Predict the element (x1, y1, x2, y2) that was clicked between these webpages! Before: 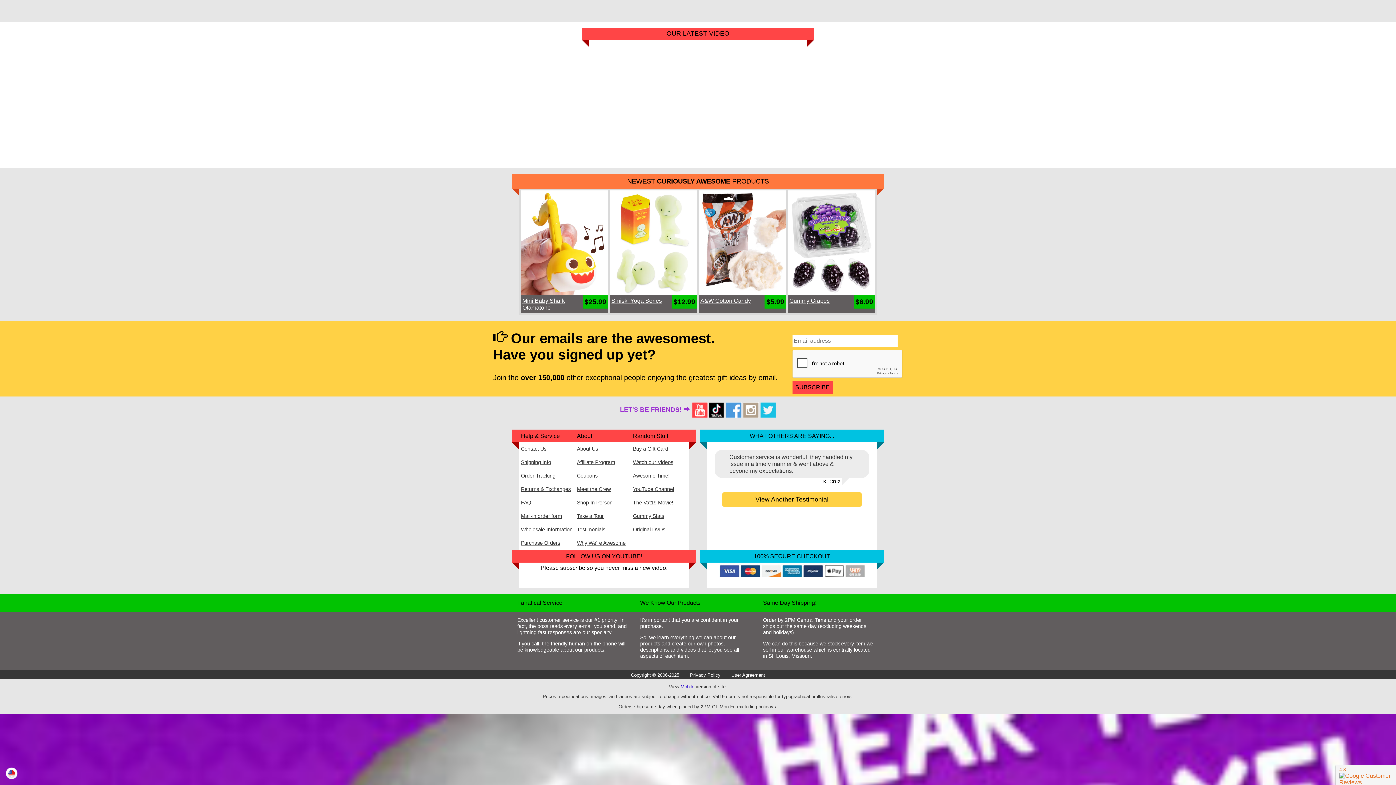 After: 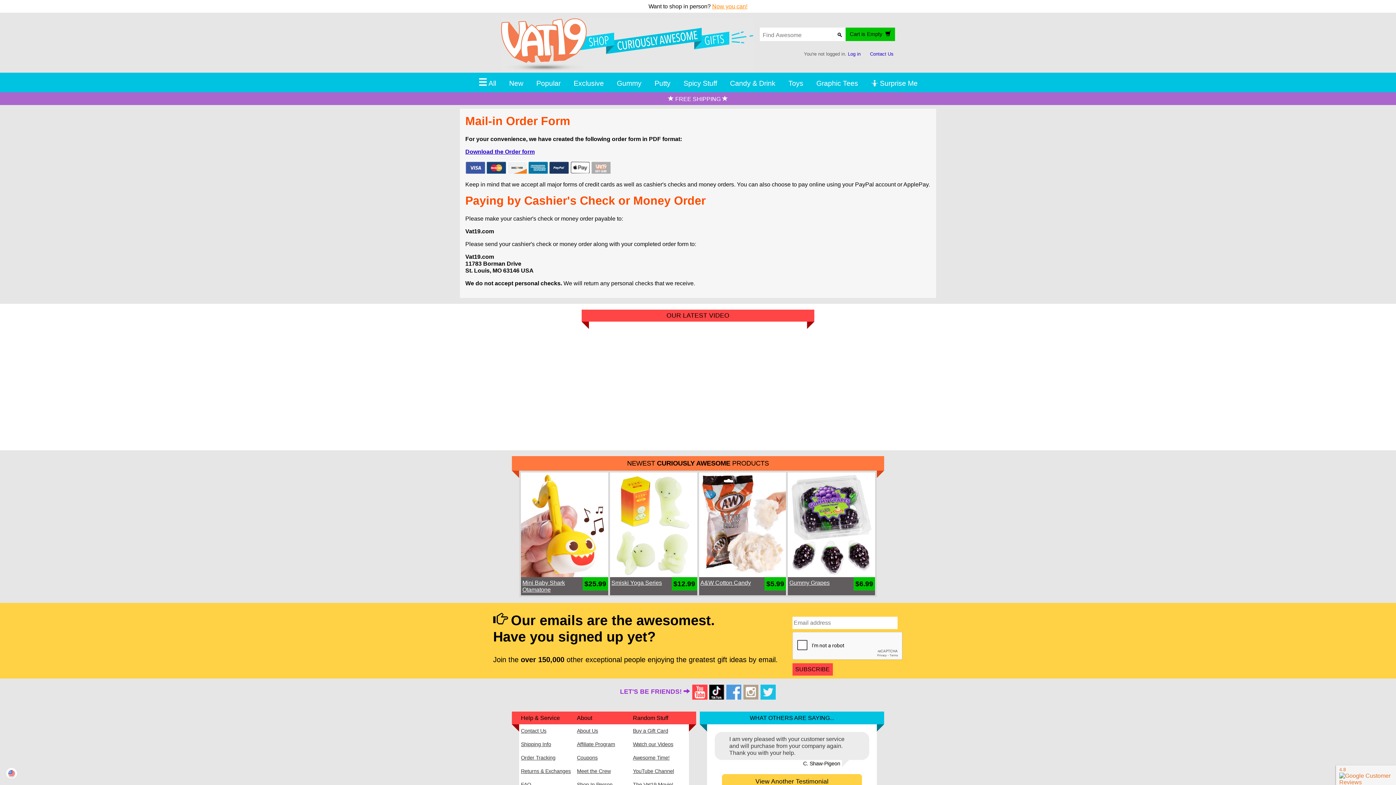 Action: label: Mail-in order form bbox: (521, 509, 575, 523)